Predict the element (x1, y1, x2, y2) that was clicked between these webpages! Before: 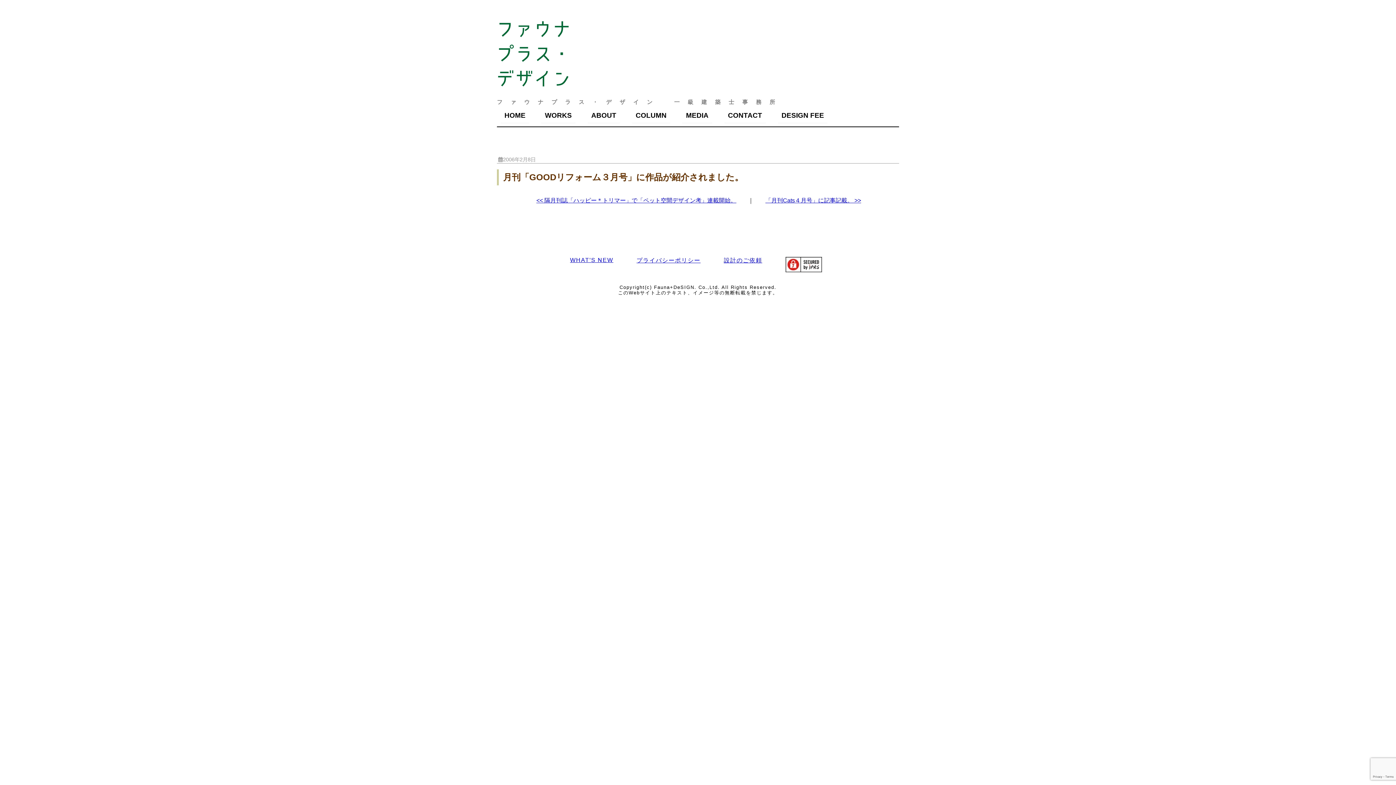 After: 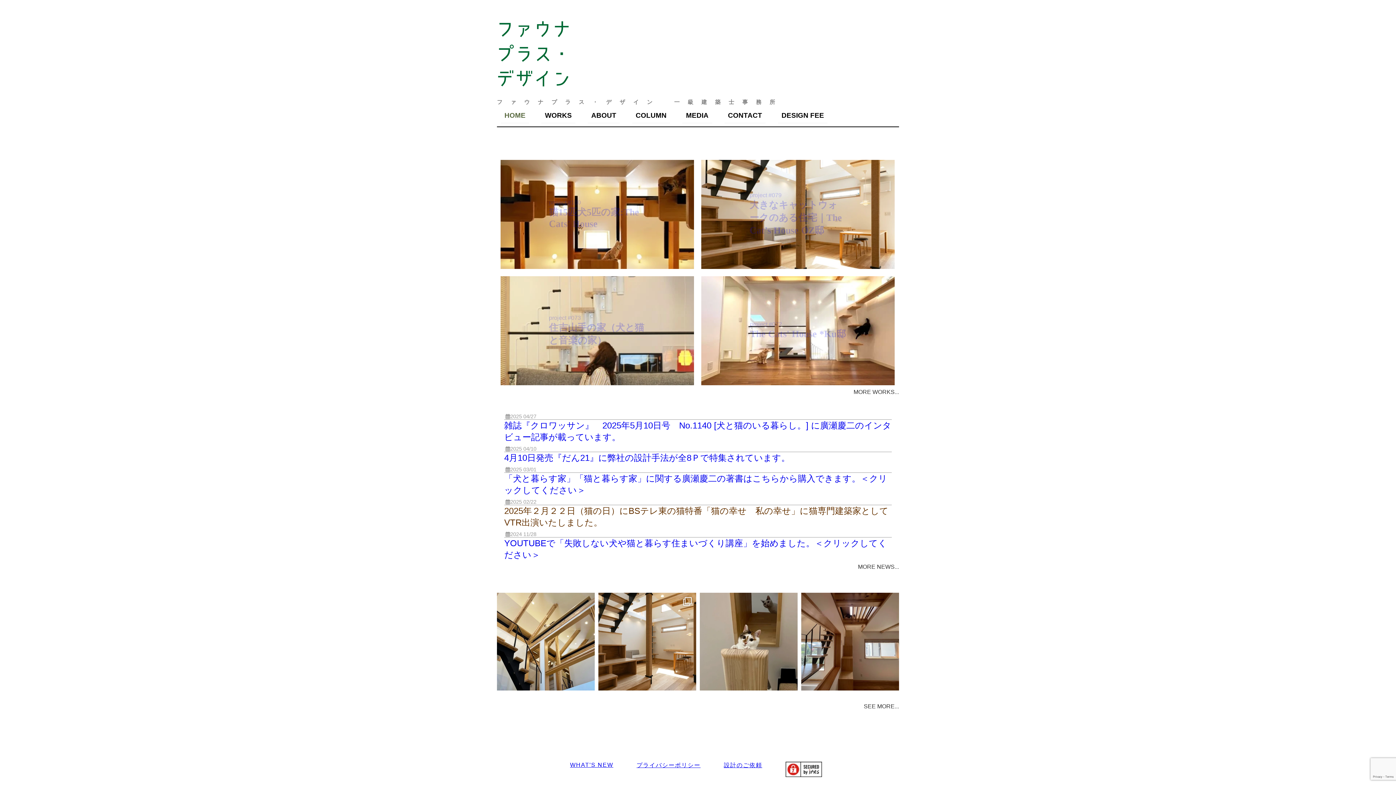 Action: label: HOME bbox: (501, 108, 529, 123)